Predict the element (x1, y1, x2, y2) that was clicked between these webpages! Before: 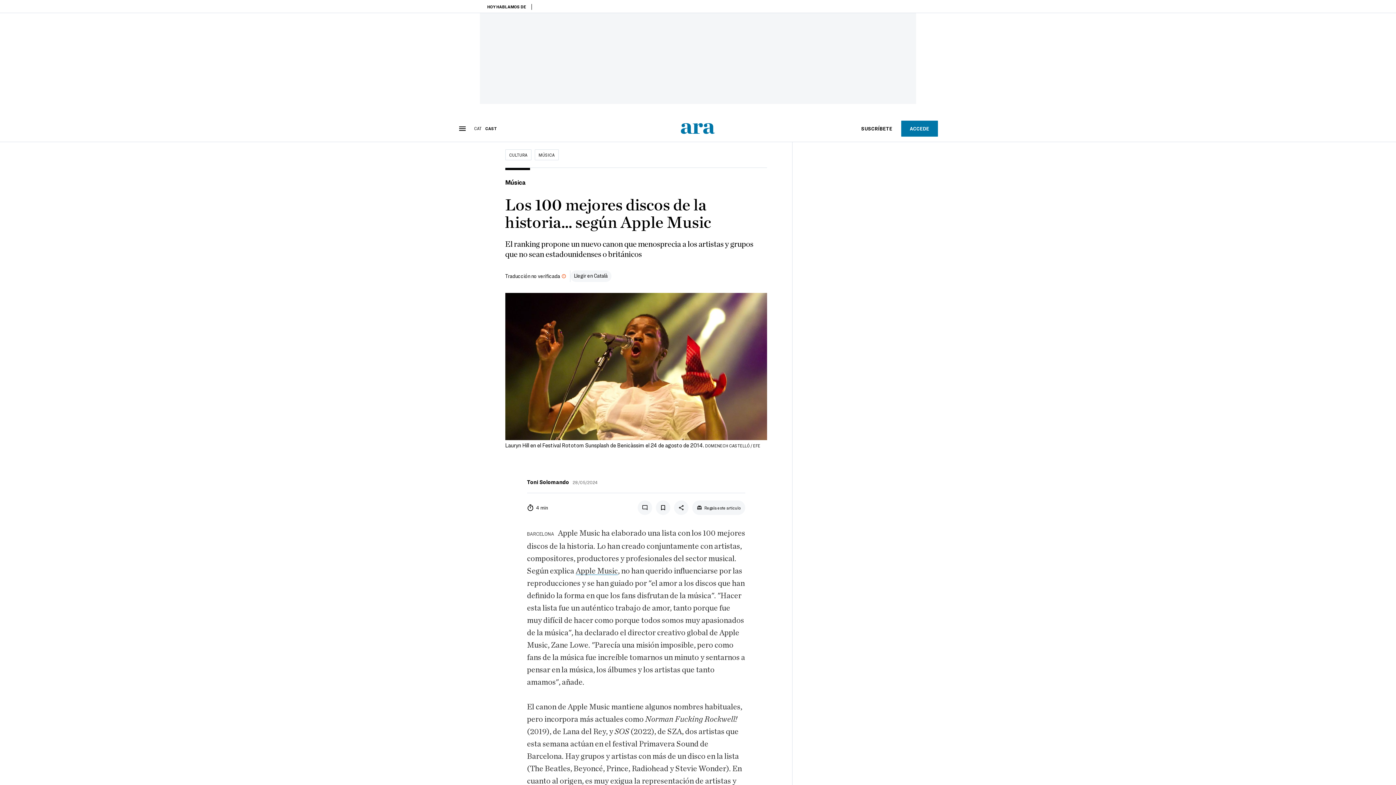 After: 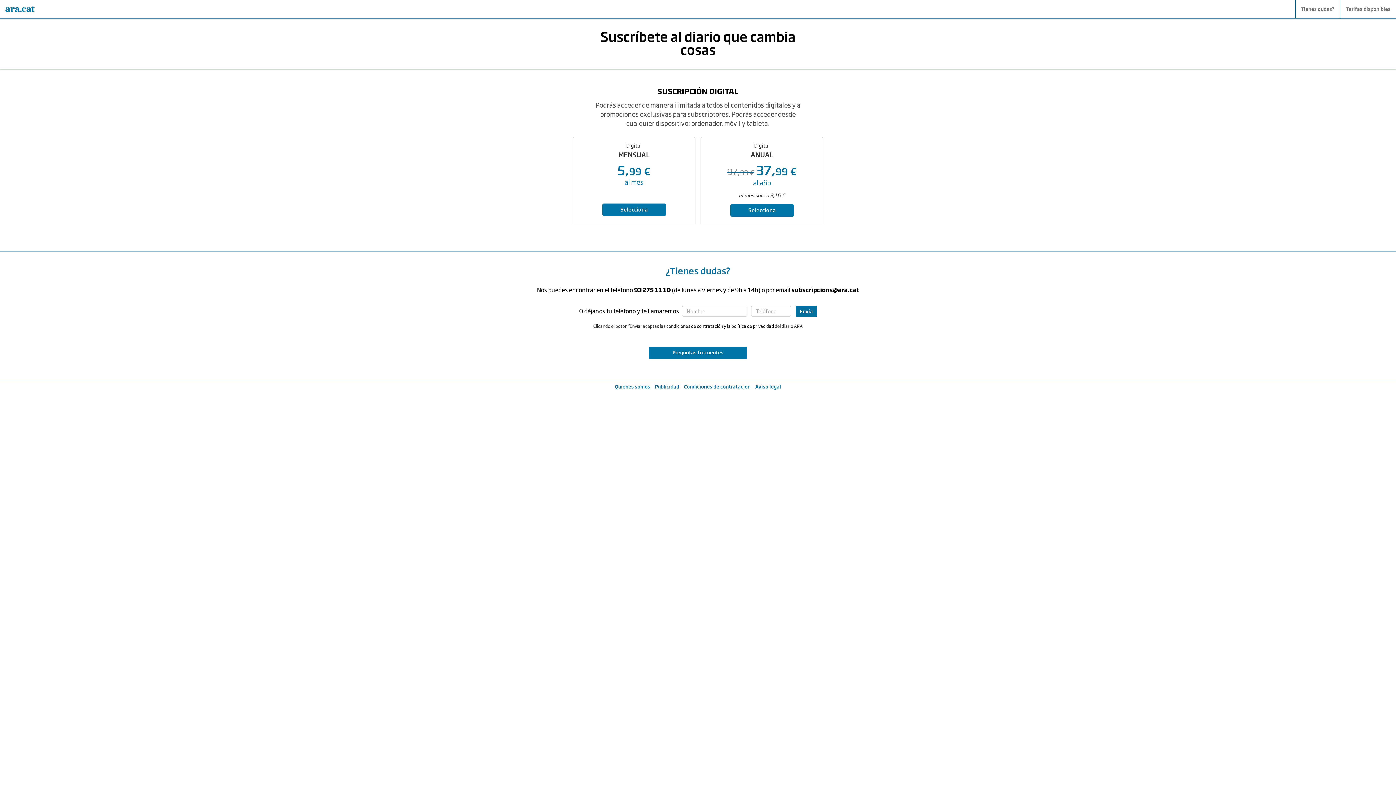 Action: label: SUSCRÍBETE bbox: (852, 120, 901, 136)